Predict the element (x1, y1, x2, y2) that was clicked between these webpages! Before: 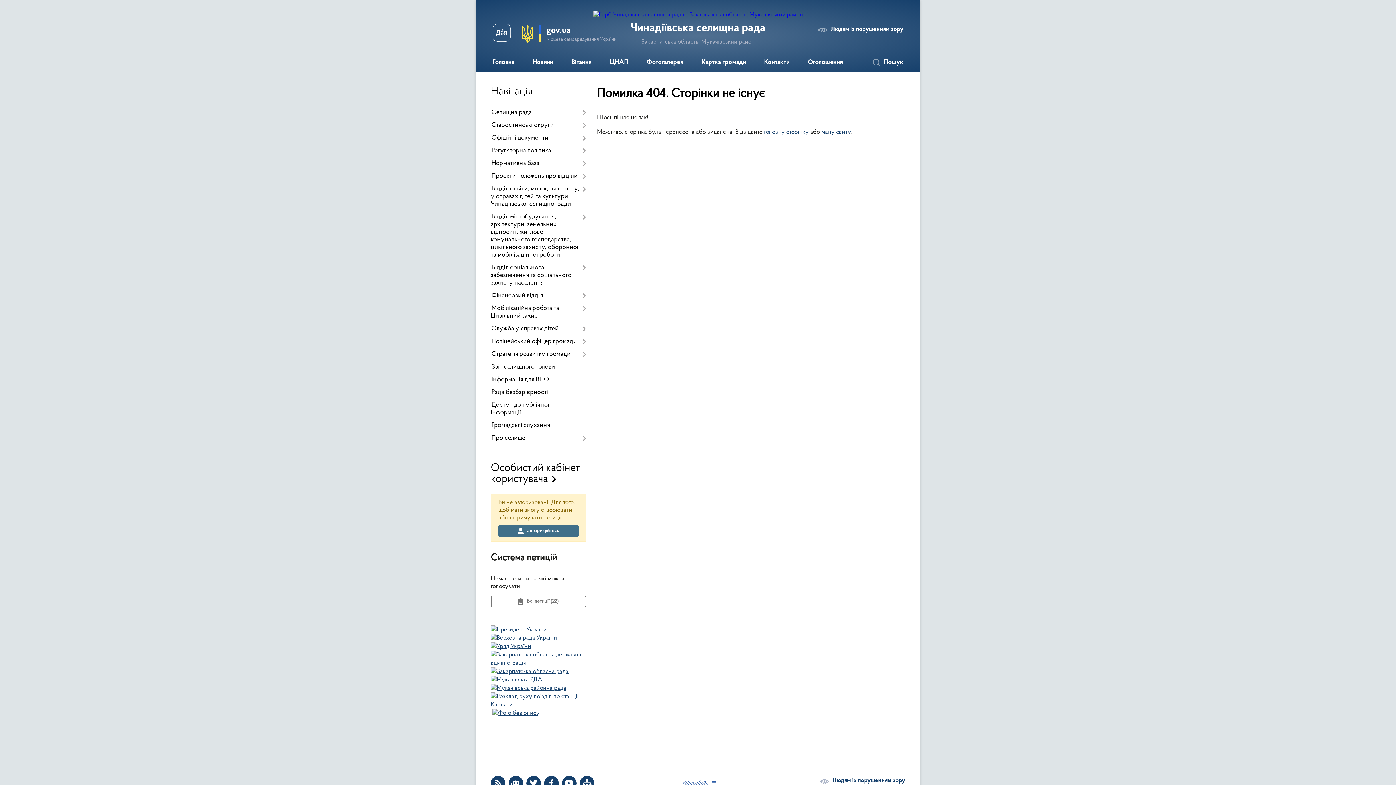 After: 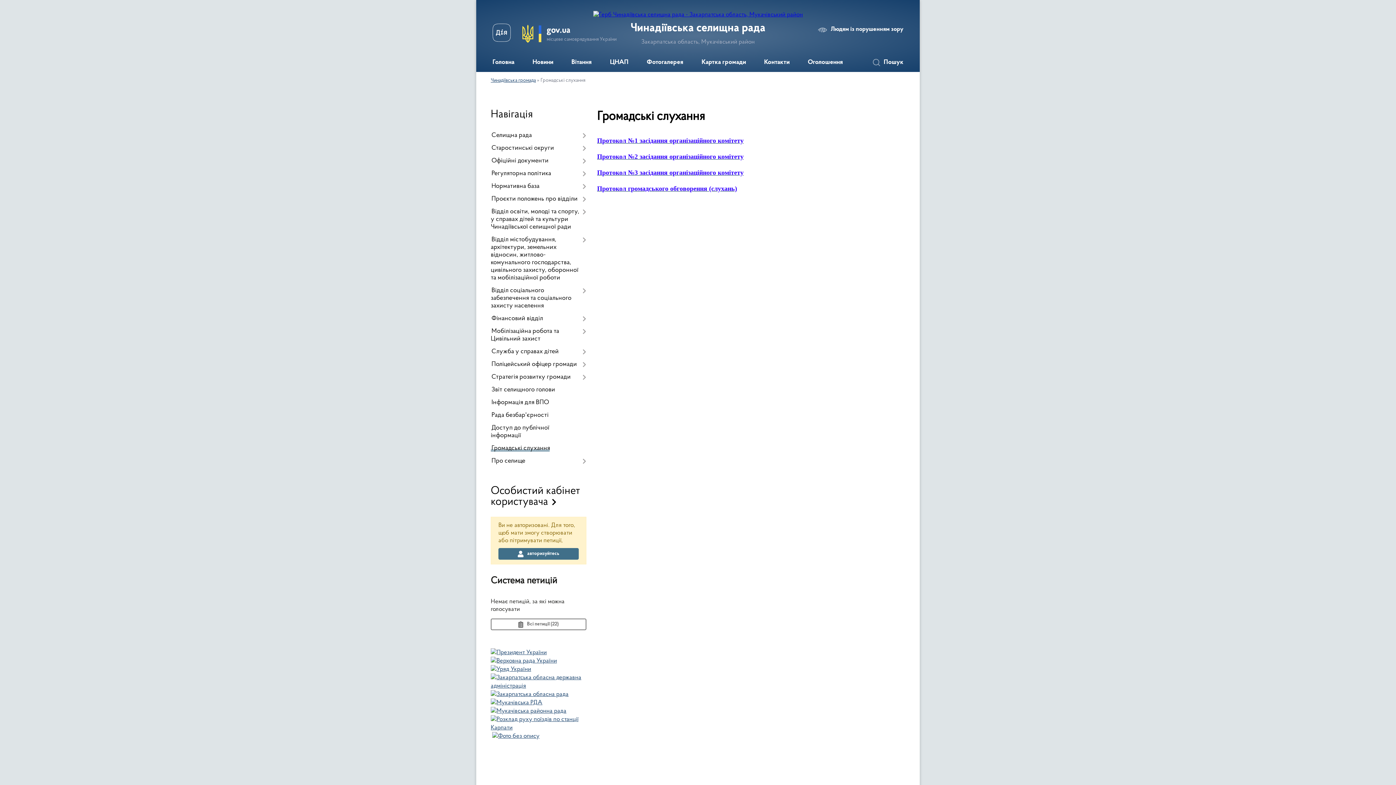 Action: bbox: (490, 419, 586, 432) label: Громадські слухання